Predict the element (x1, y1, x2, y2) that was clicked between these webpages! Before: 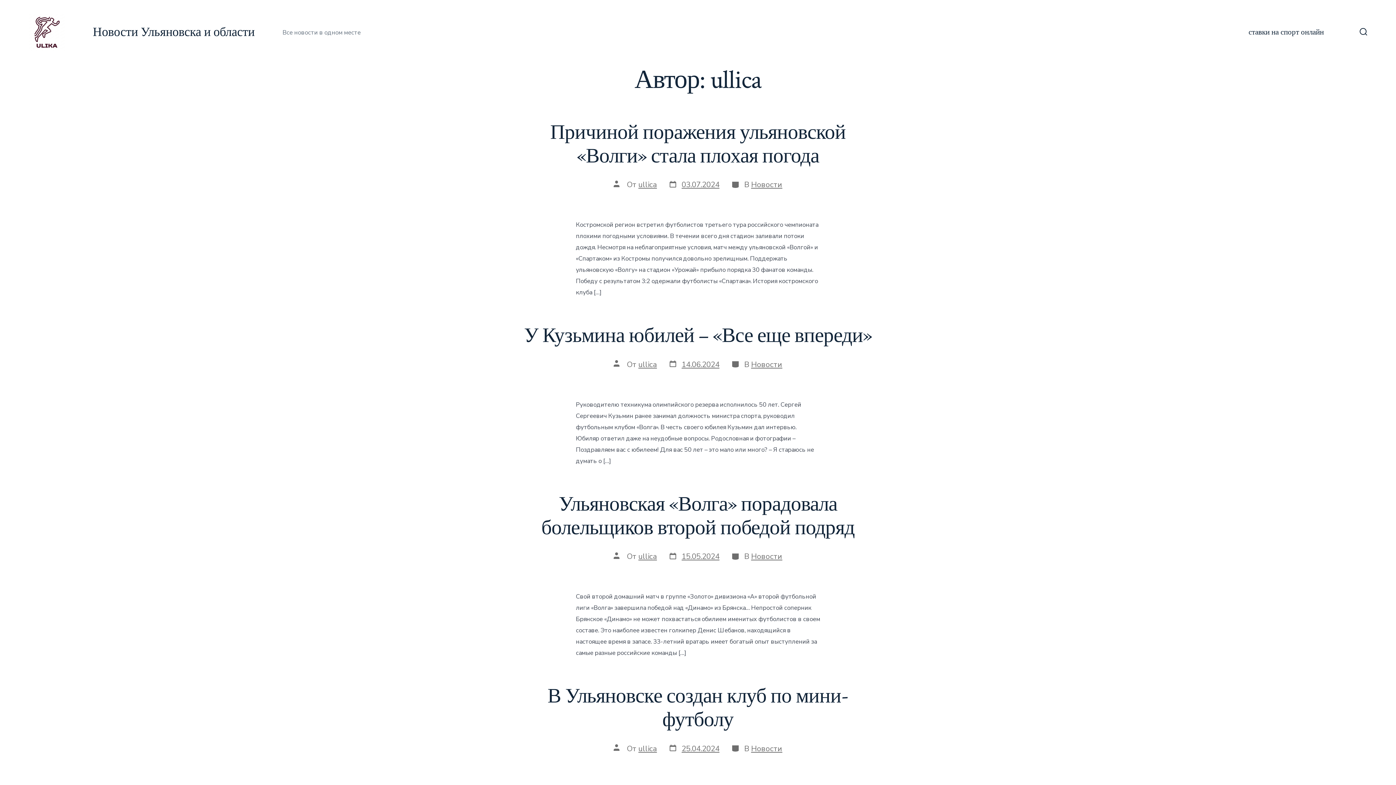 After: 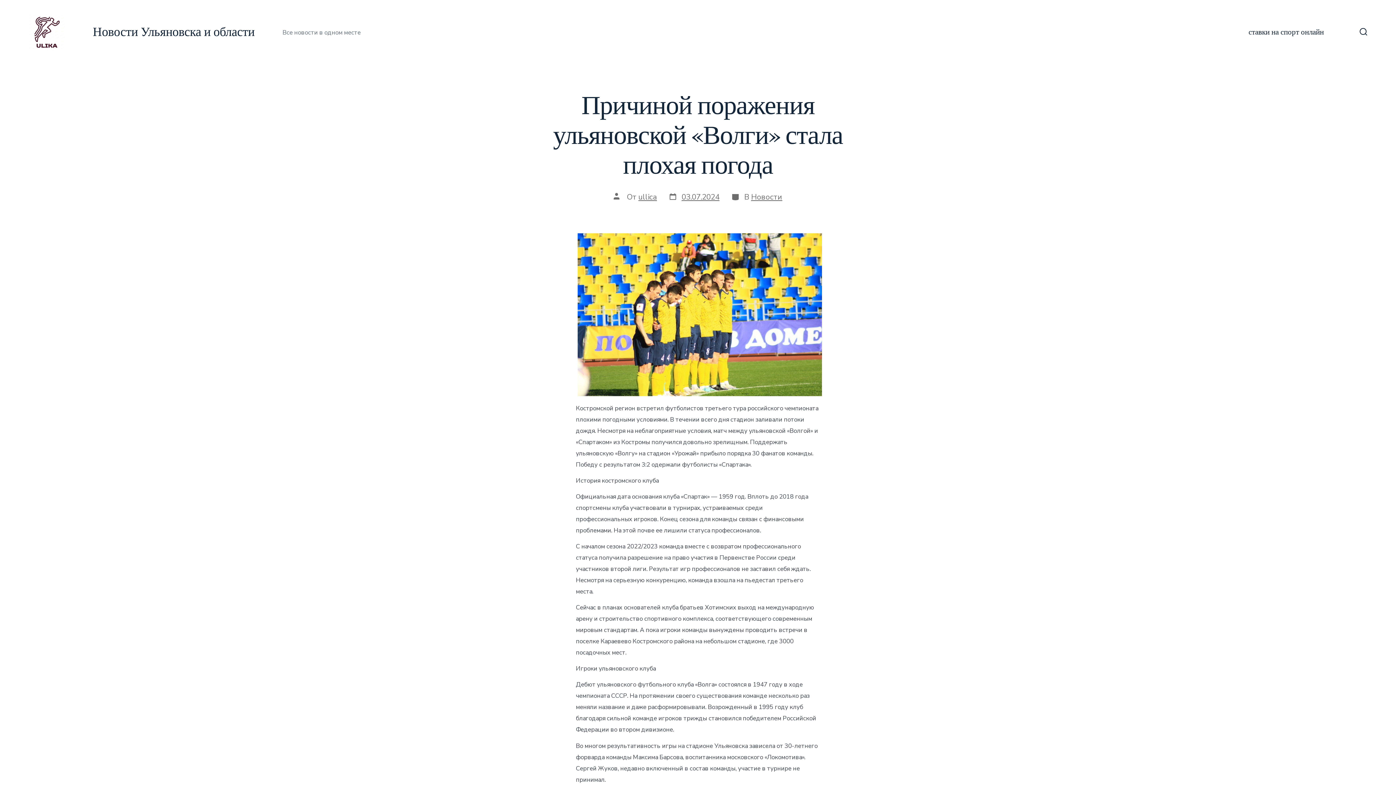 Action: bbox: (668, 179, 719, 189) label: Дата записи
03.07.2024